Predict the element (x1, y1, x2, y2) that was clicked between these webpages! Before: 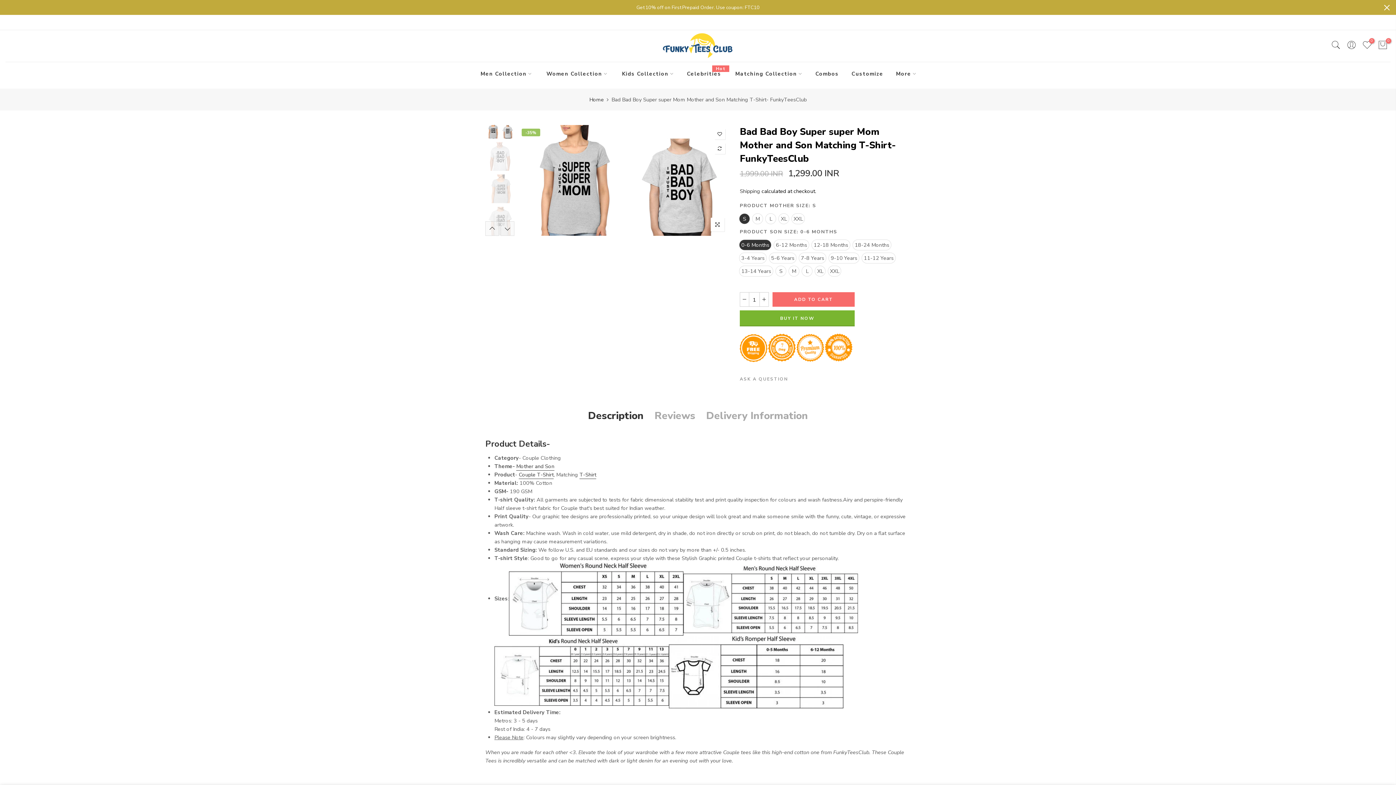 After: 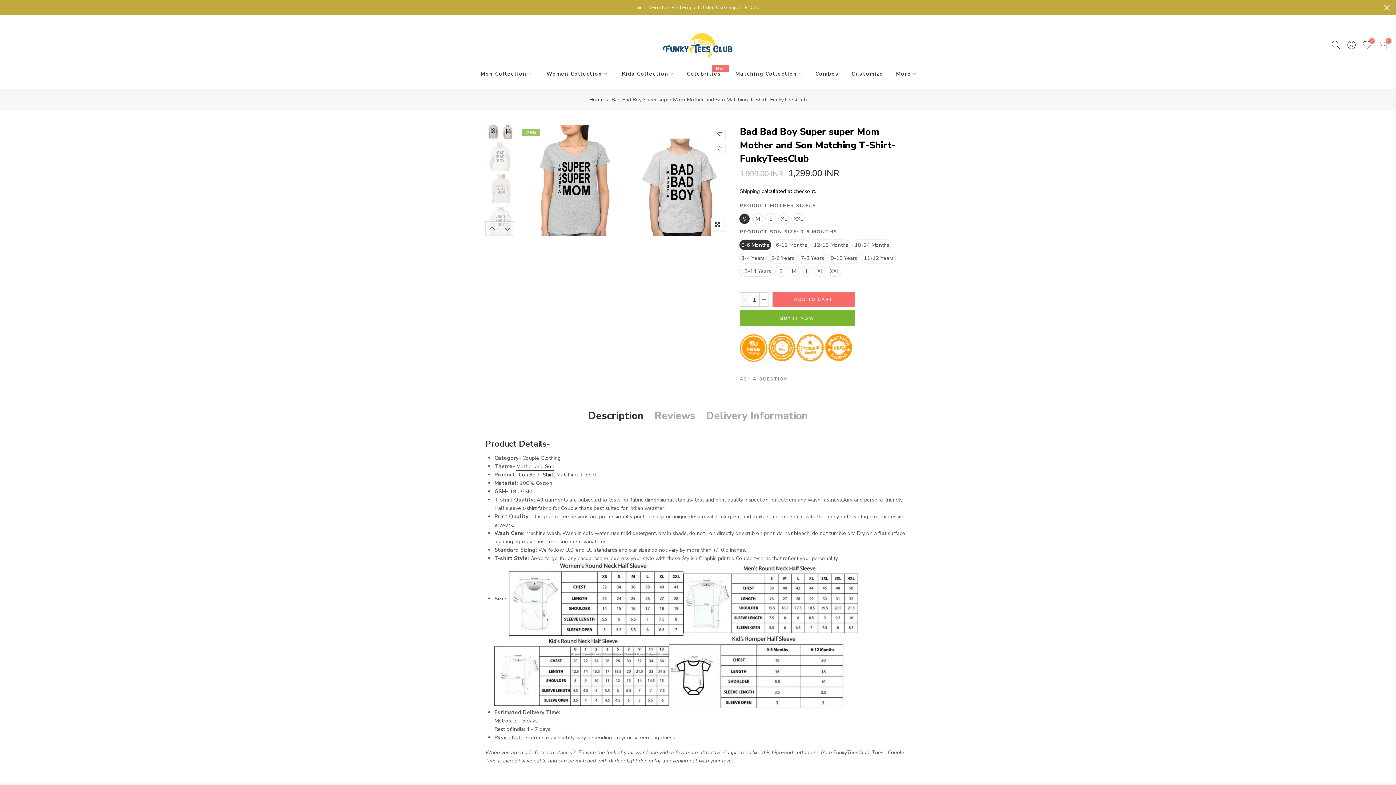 Action: bbox: (740, 292, 749, 307)